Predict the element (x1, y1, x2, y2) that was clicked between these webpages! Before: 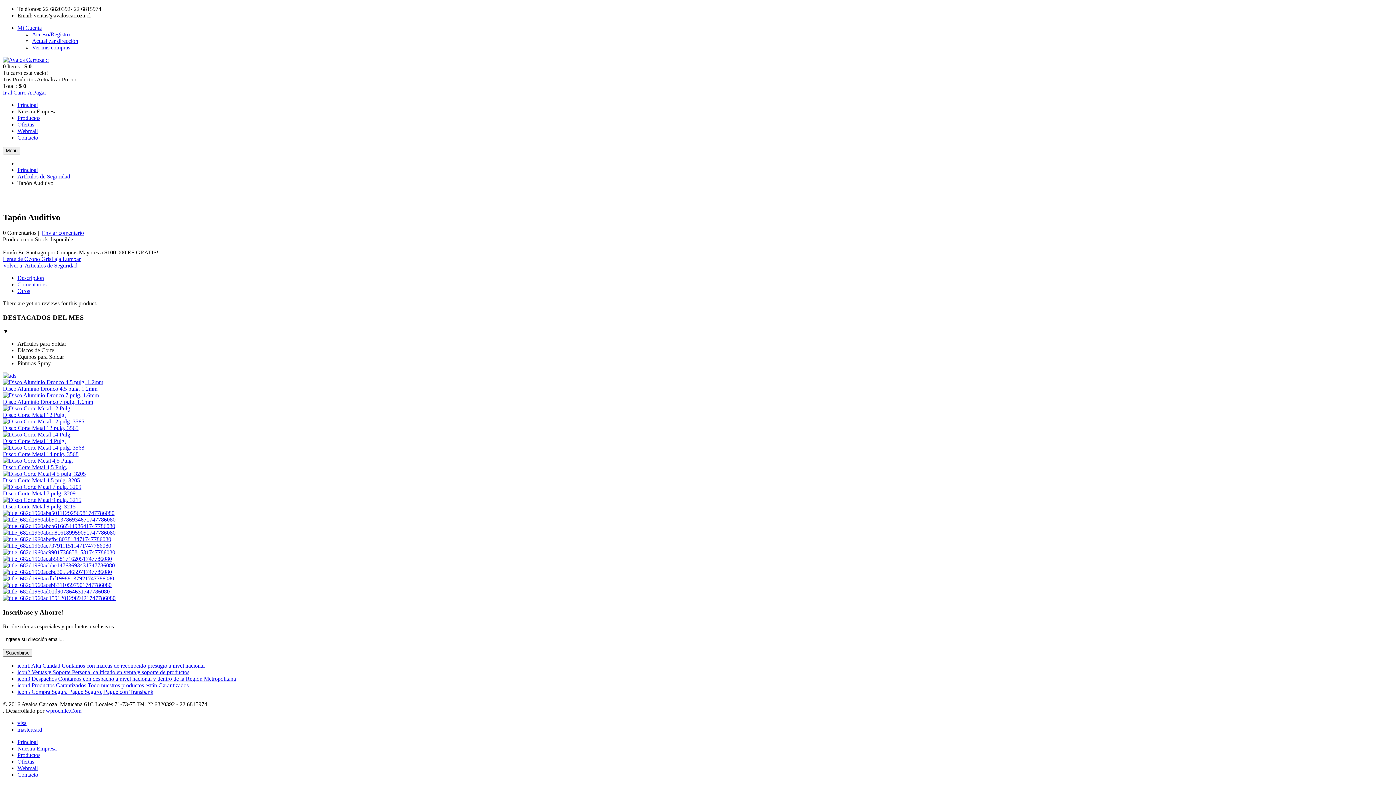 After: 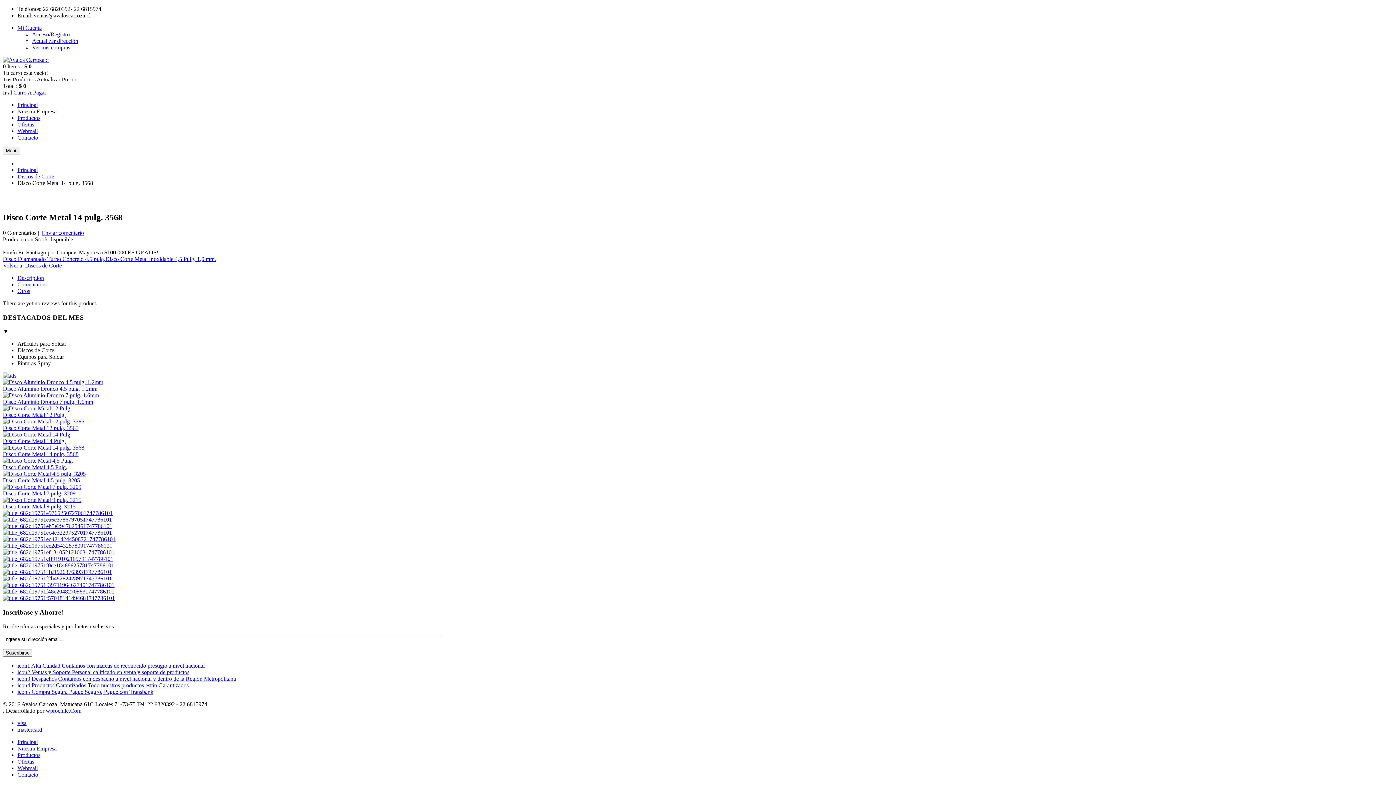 Action: bbox: (2, 444, 84, 451)